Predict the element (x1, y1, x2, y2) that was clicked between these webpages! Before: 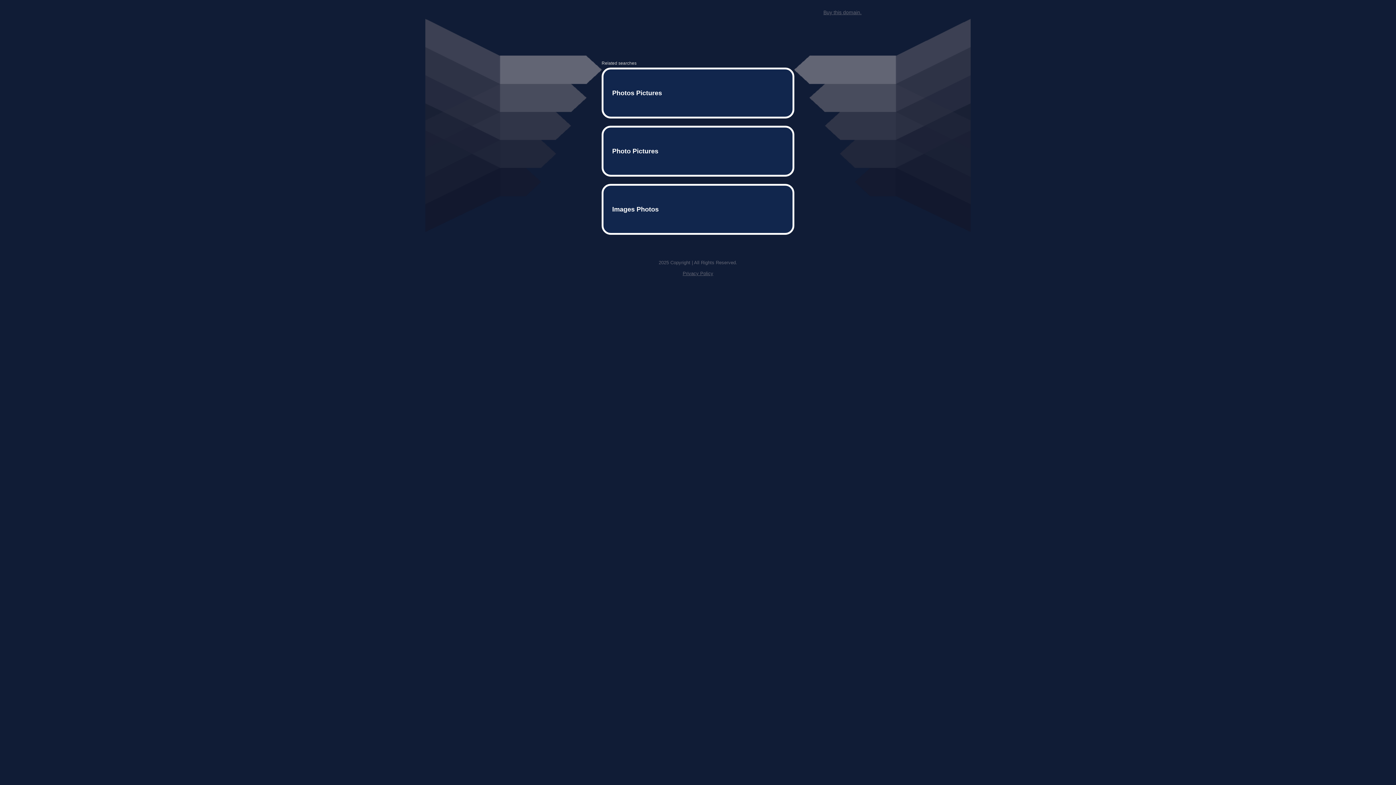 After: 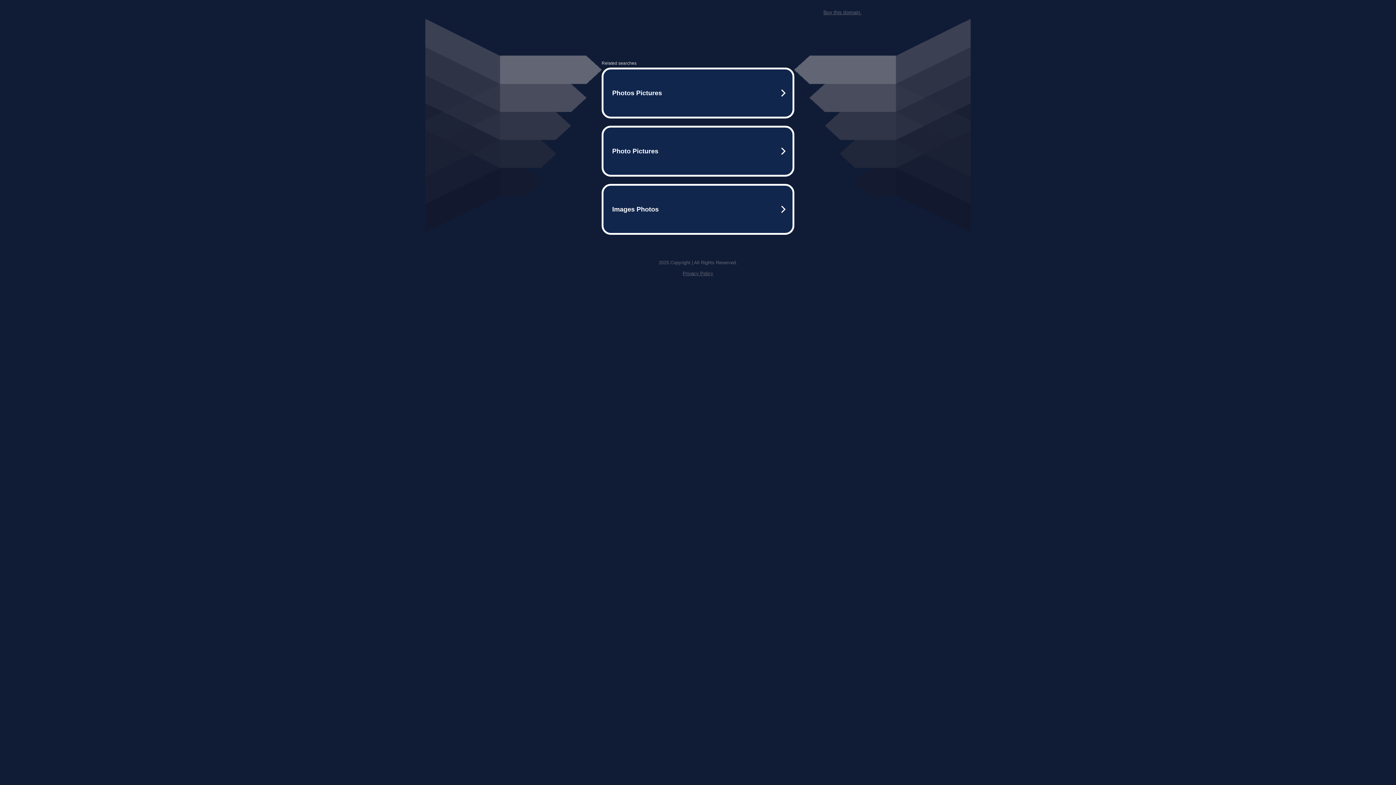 Action: bbox: (823, 9, 861, 15) label: Buy this domain.